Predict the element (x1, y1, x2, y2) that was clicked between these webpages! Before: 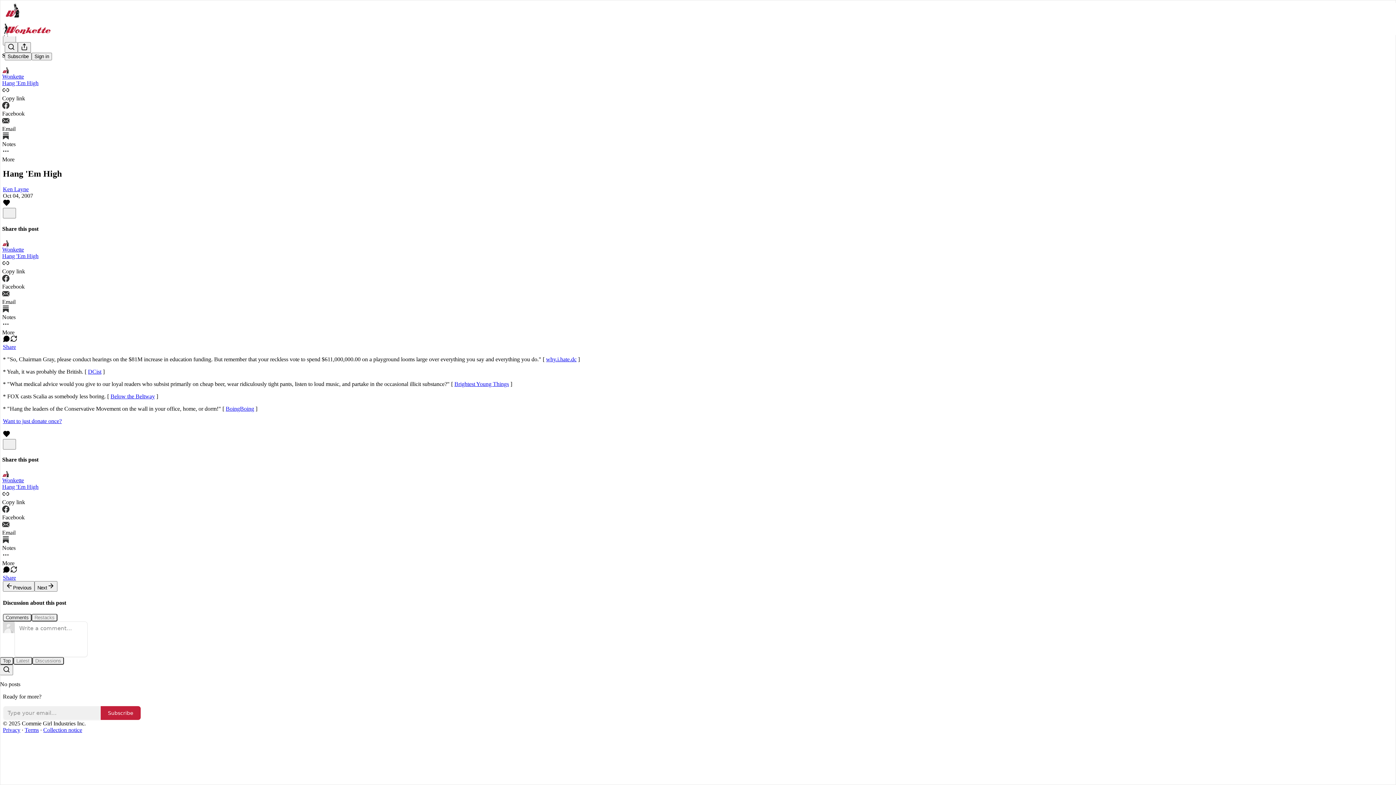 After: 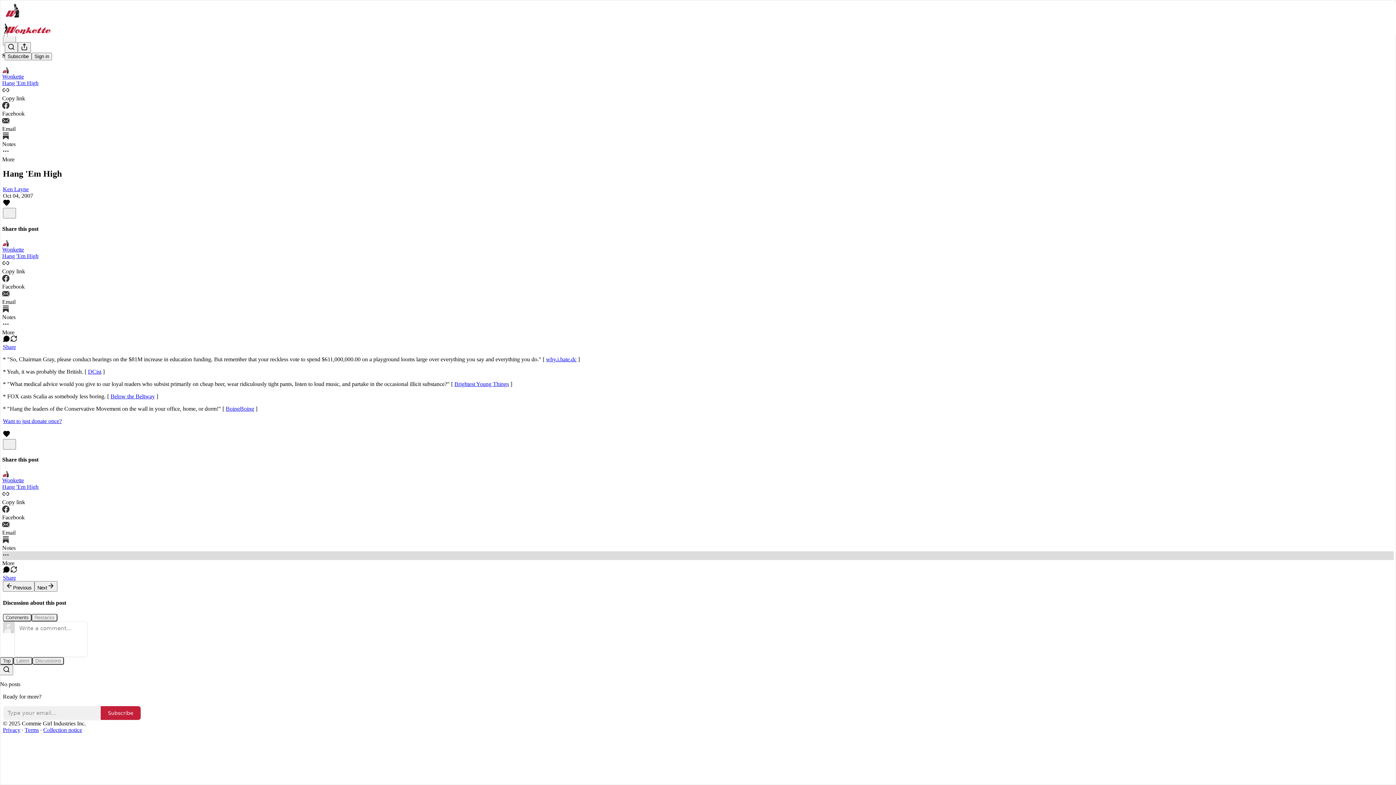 Action: label: More bbox: (2, 551, 1394, 567)